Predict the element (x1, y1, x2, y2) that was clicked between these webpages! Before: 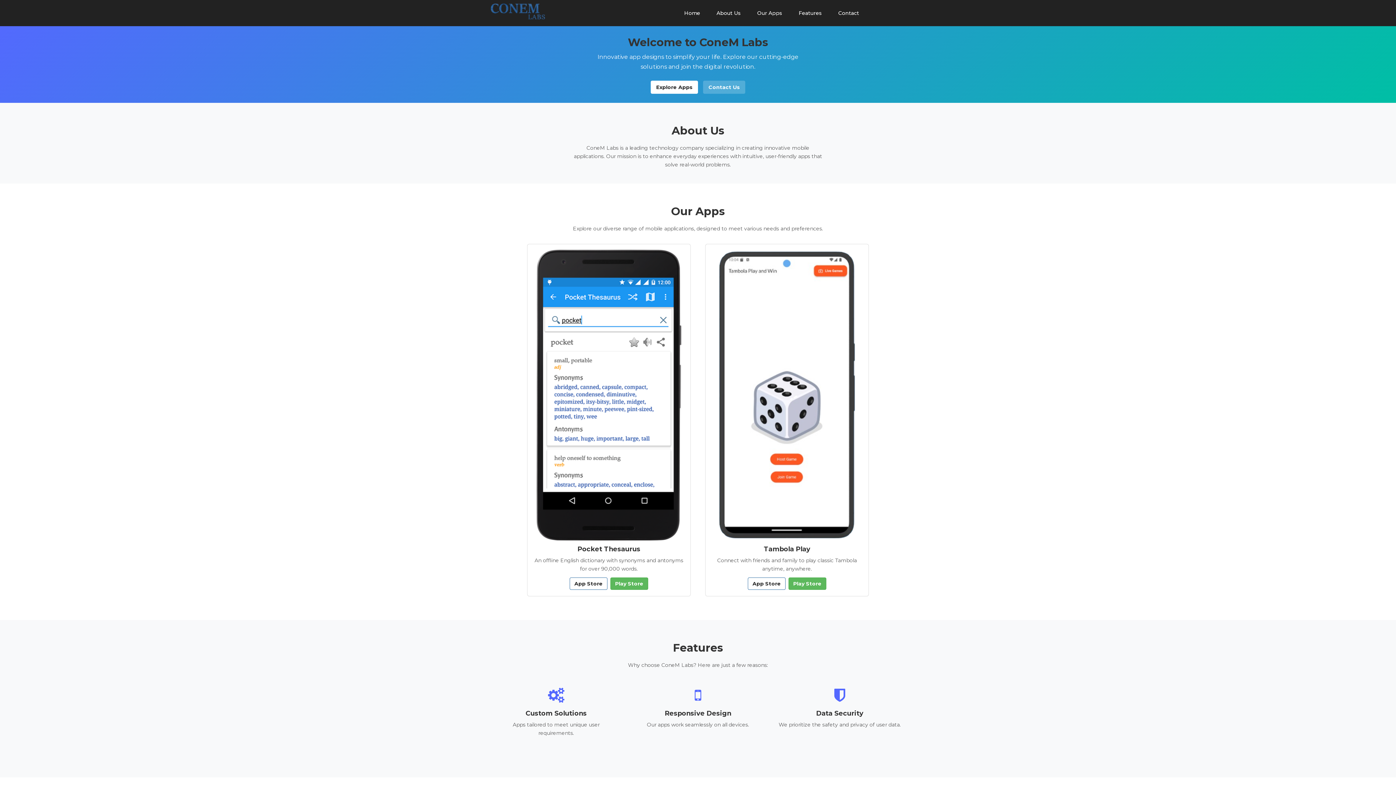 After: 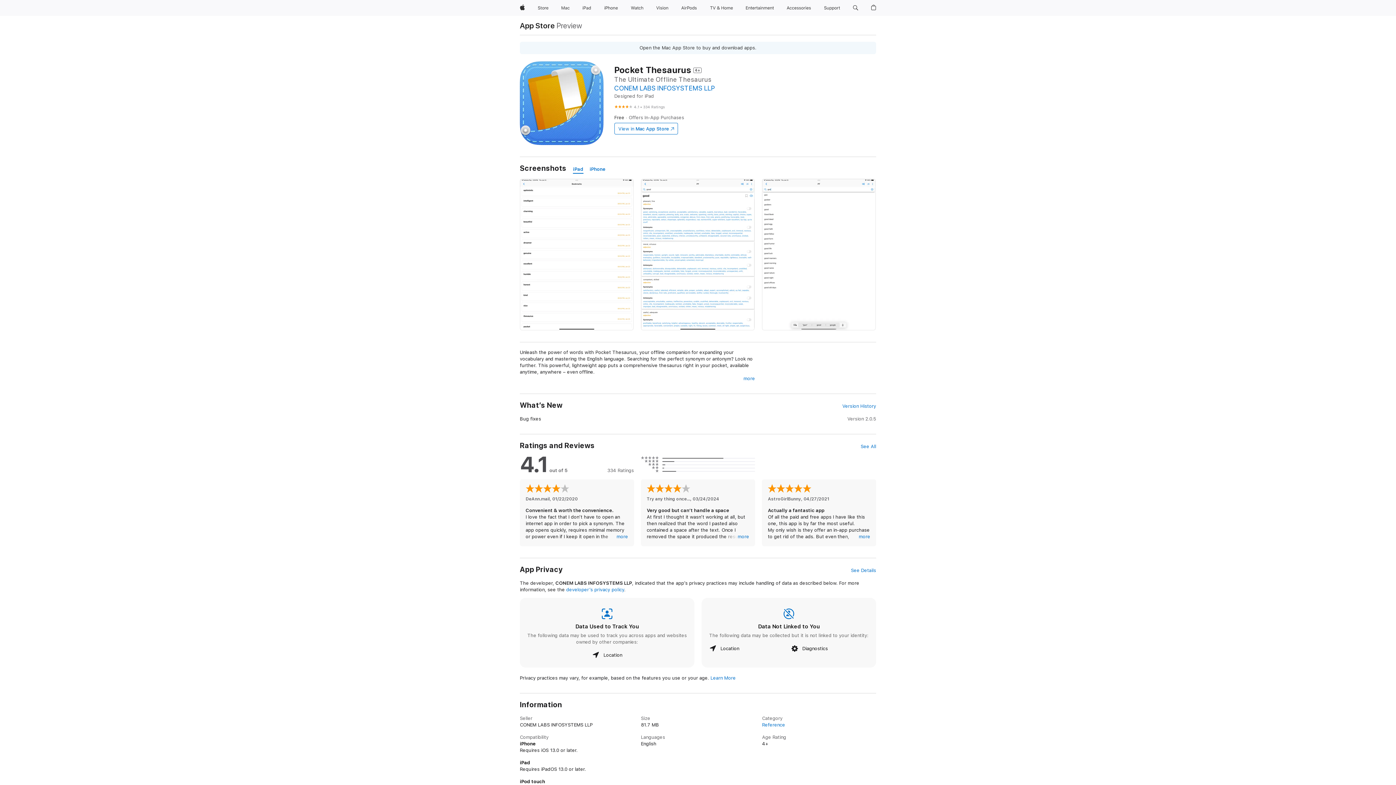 Action: bbox: (569, 577, 607, 590) label: App Store